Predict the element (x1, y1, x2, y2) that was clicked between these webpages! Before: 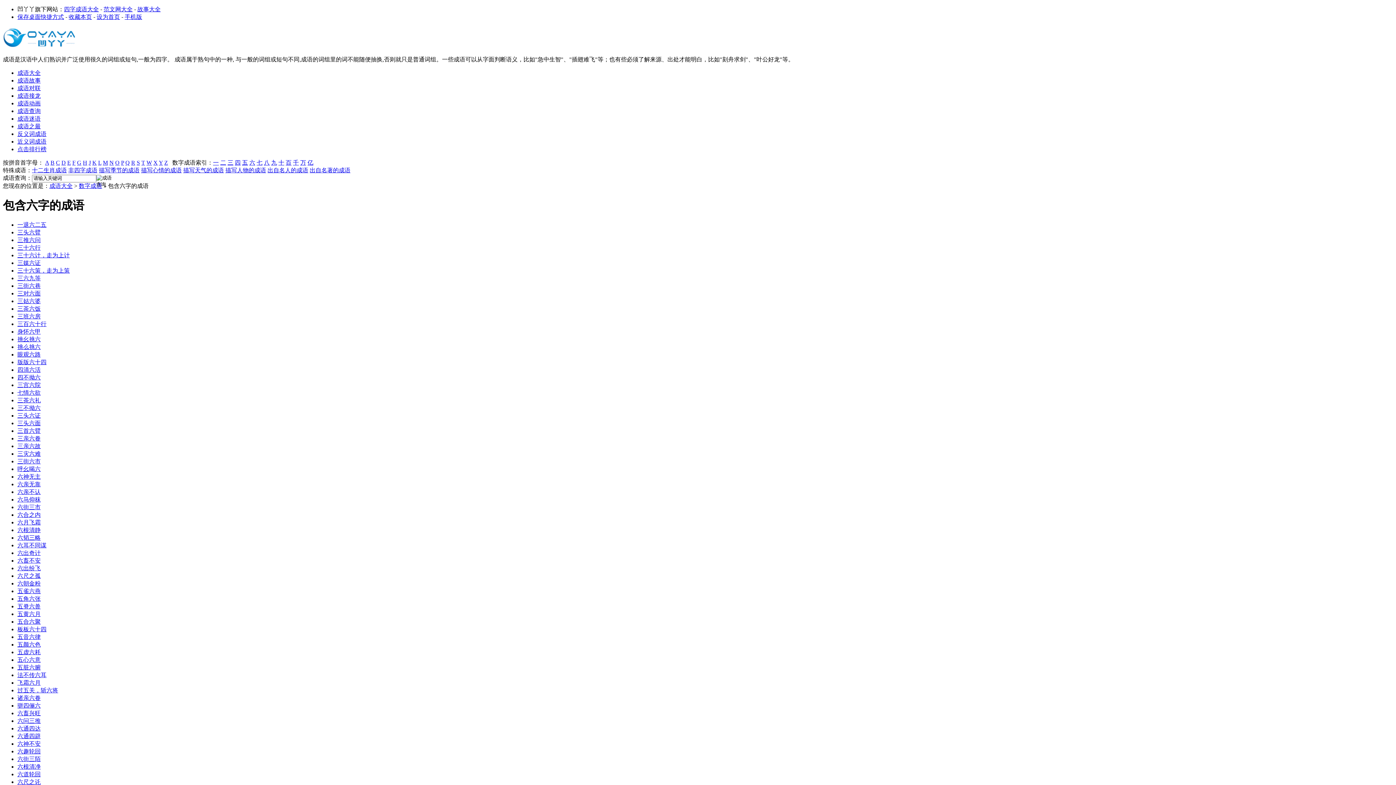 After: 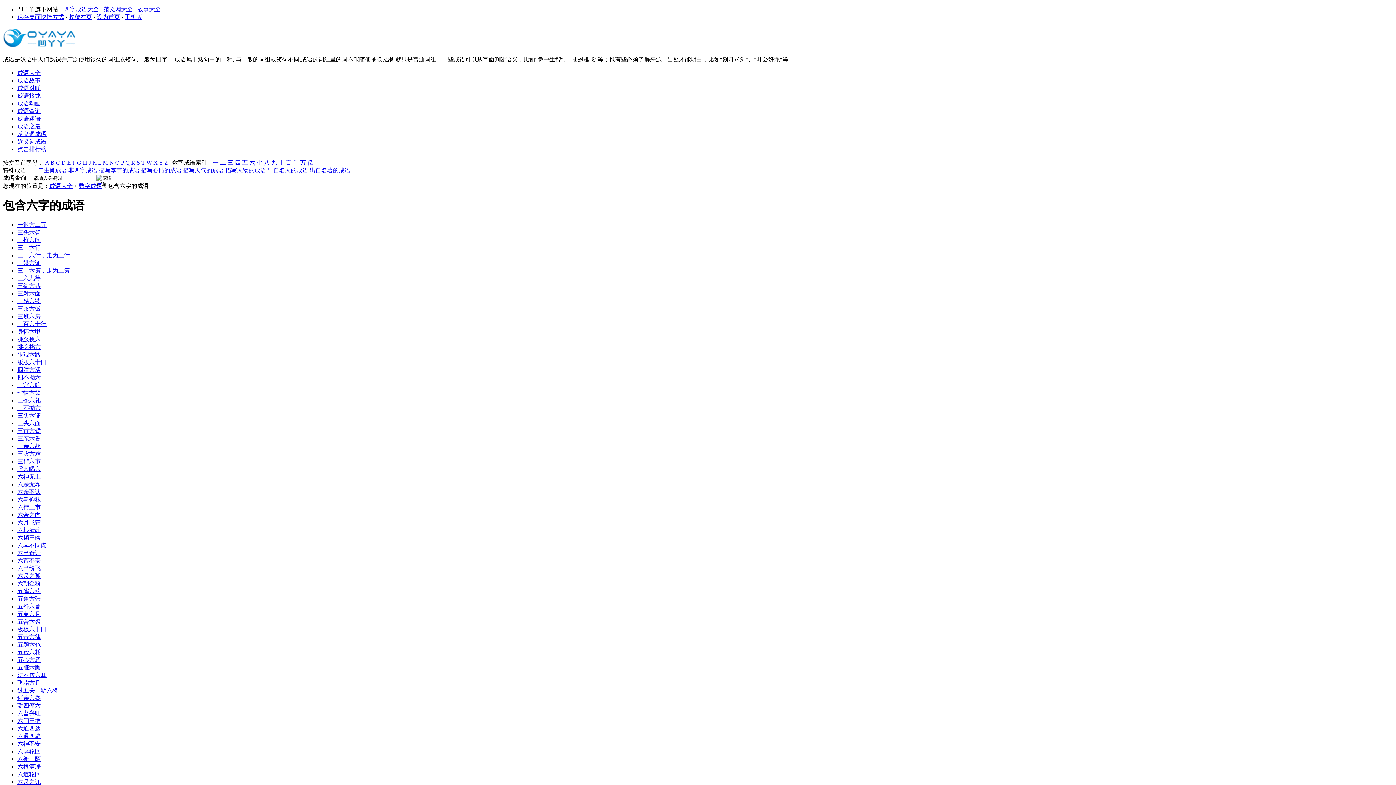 Action: bbox: (17, 252, 69, 258) label: 三十六计，走为上计